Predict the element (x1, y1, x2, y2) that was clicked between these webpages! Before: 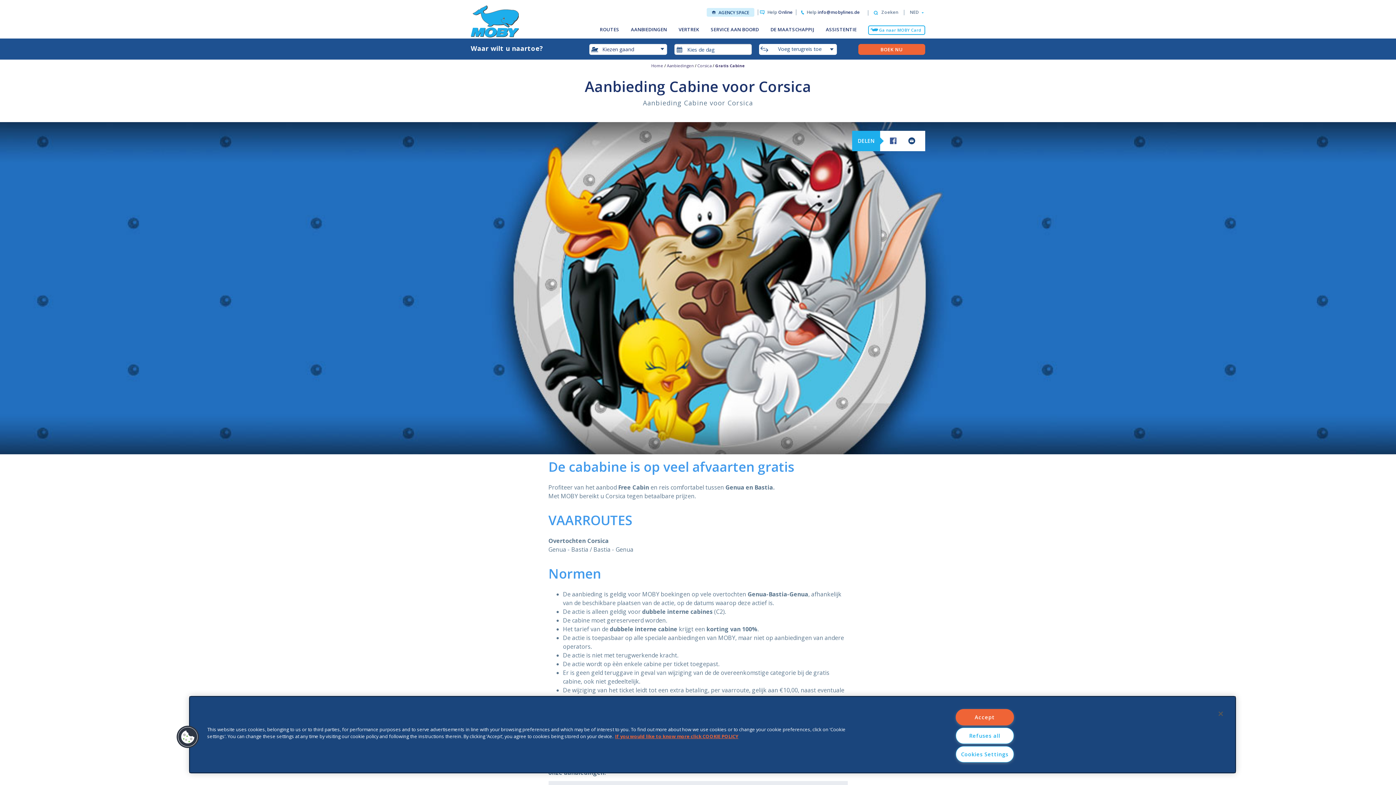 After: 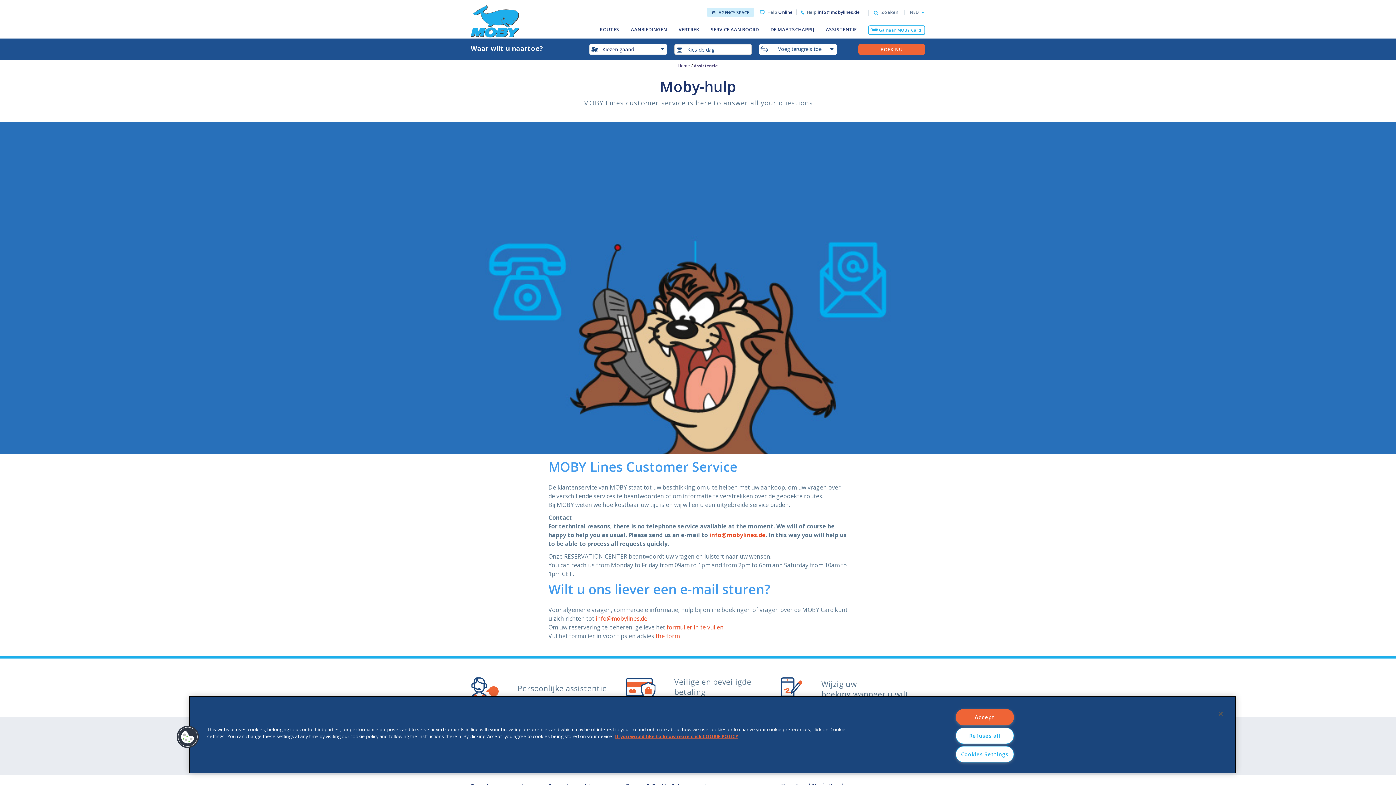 Action: label: Help Online bbox: (763, 9, 792, 15)